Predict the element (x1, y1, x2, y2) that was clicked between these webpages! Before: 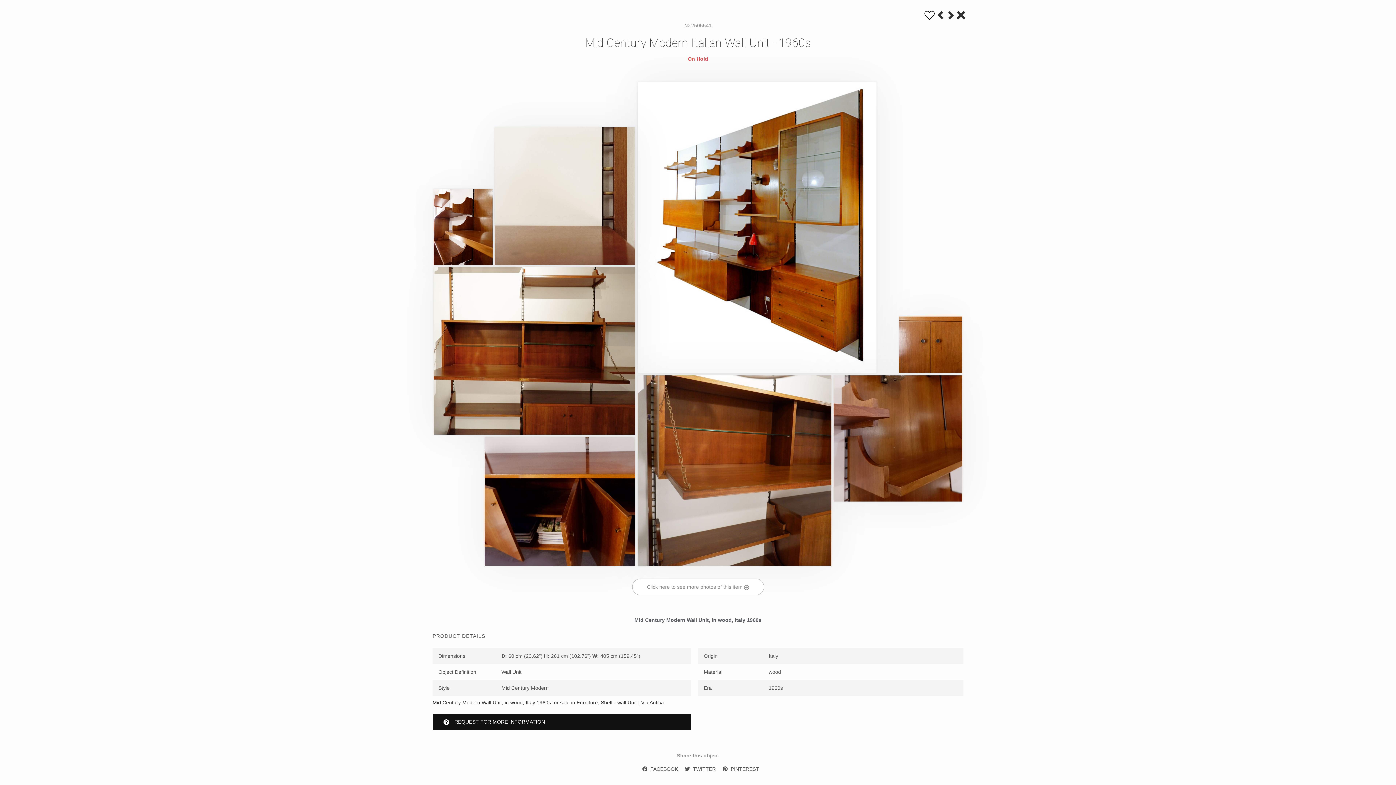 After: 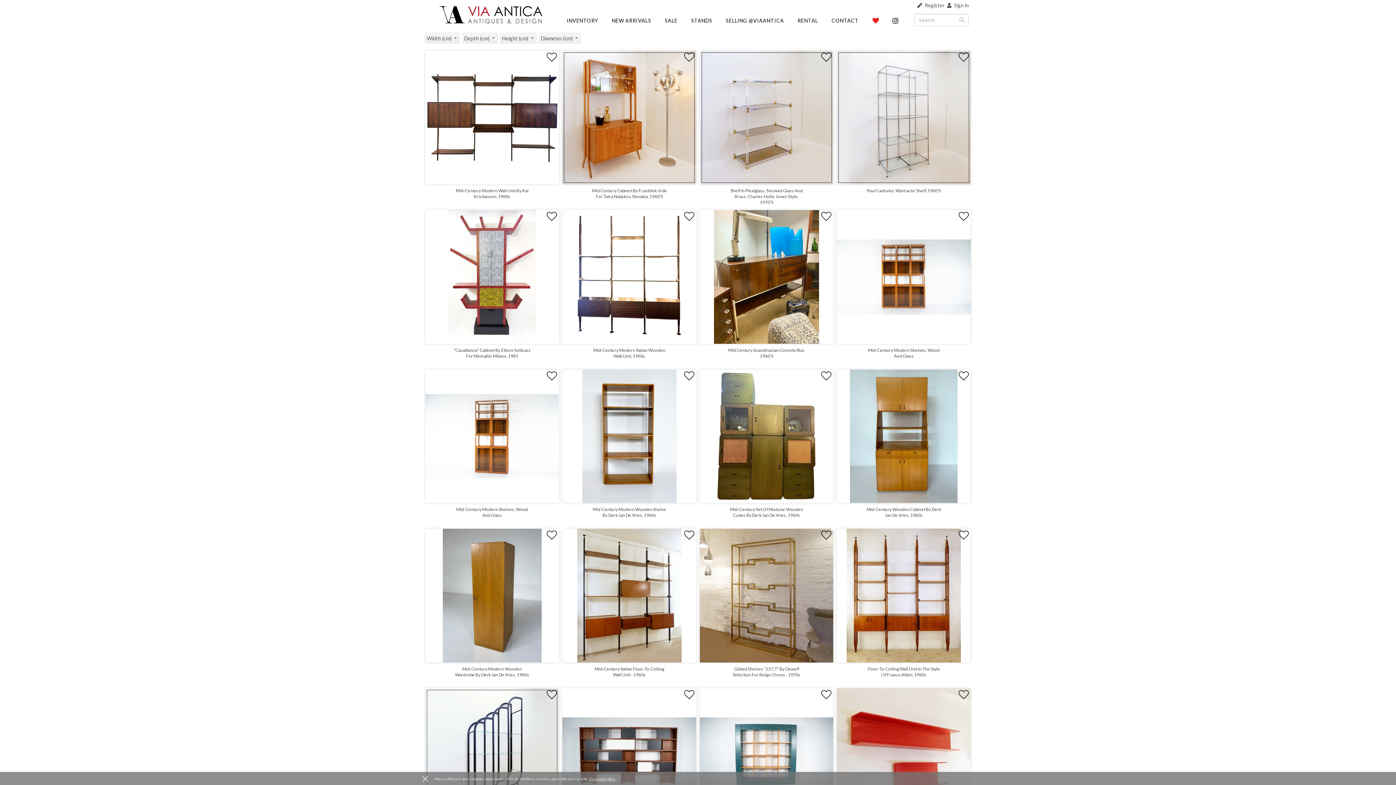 Action: bbox: (957, 10, 965, 19)